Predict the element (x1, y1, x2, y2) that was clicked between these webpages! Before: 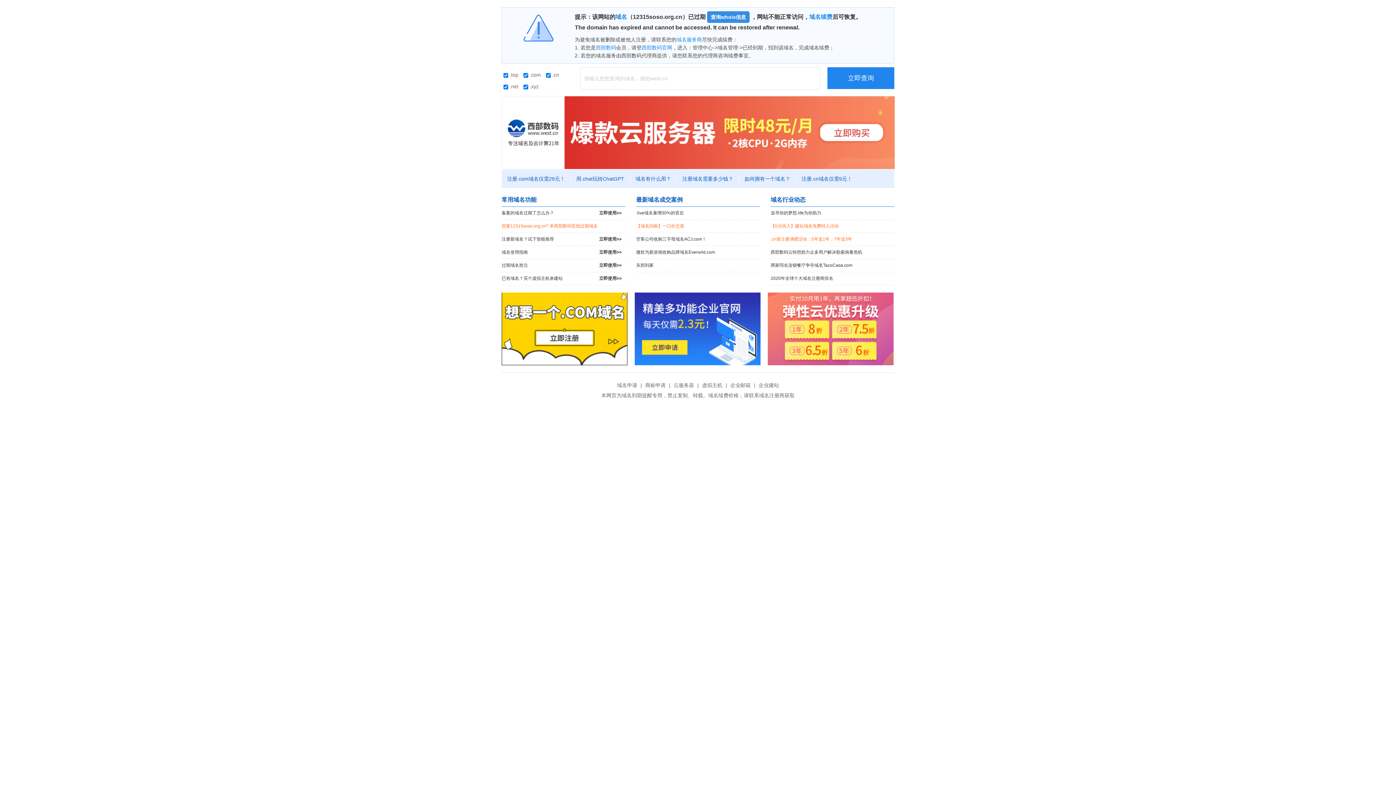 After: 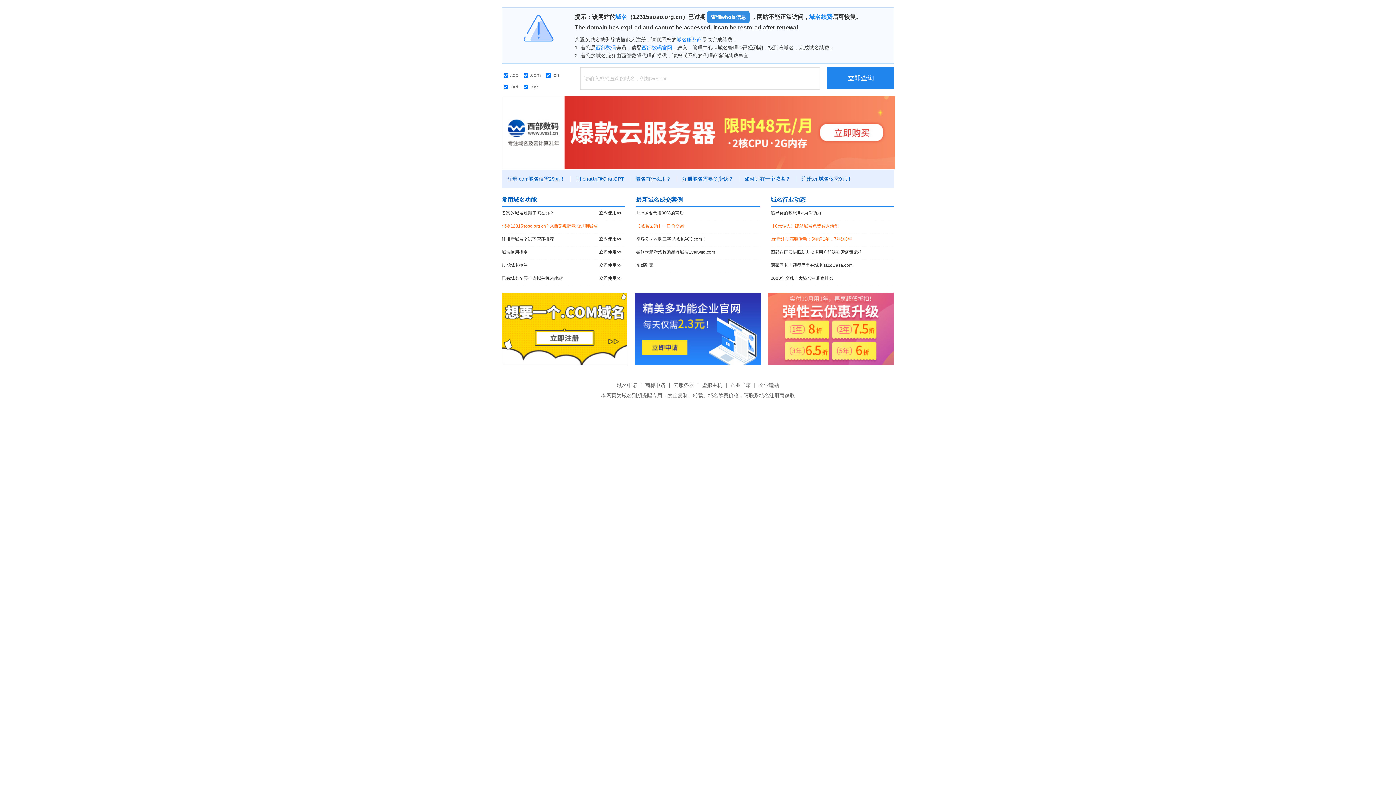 Action: bbox: (634, 292, 760, 365)